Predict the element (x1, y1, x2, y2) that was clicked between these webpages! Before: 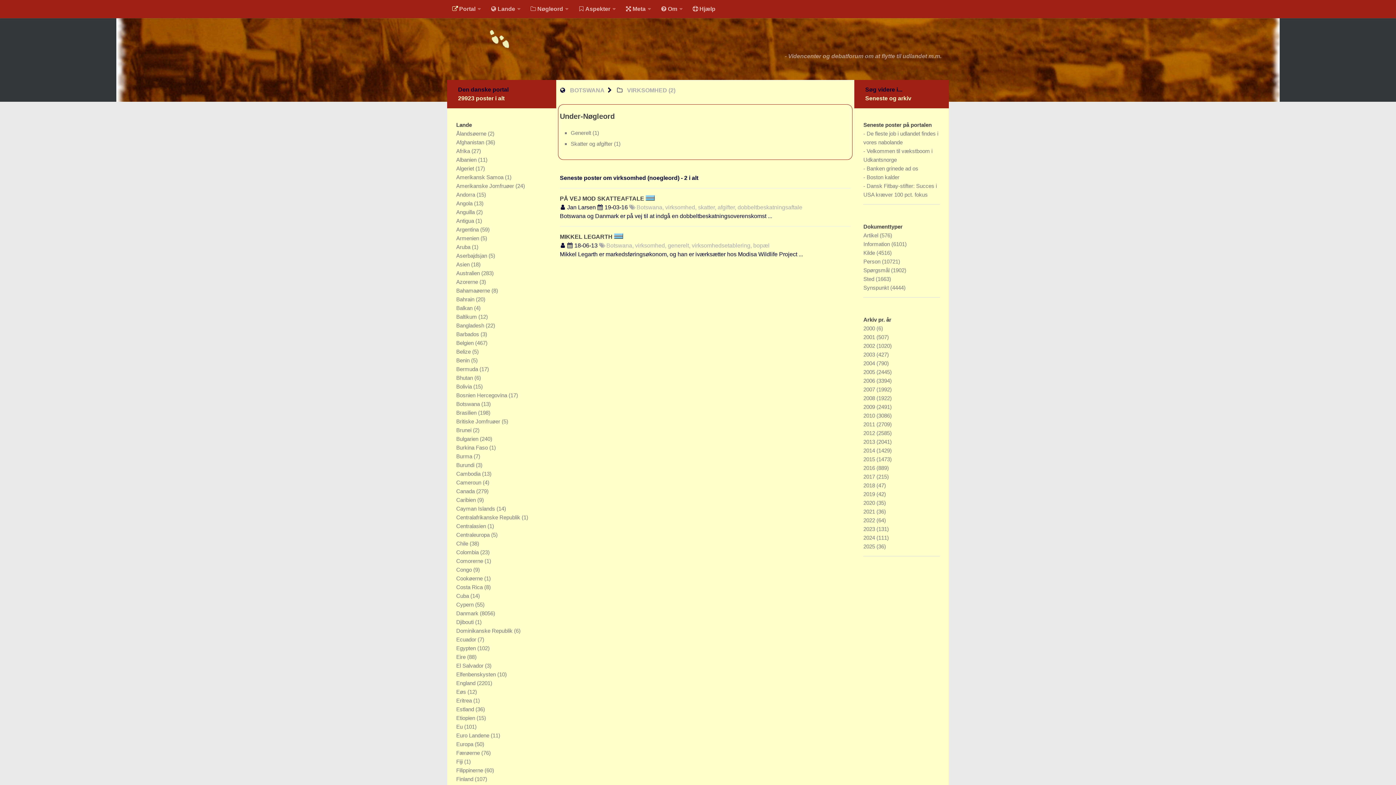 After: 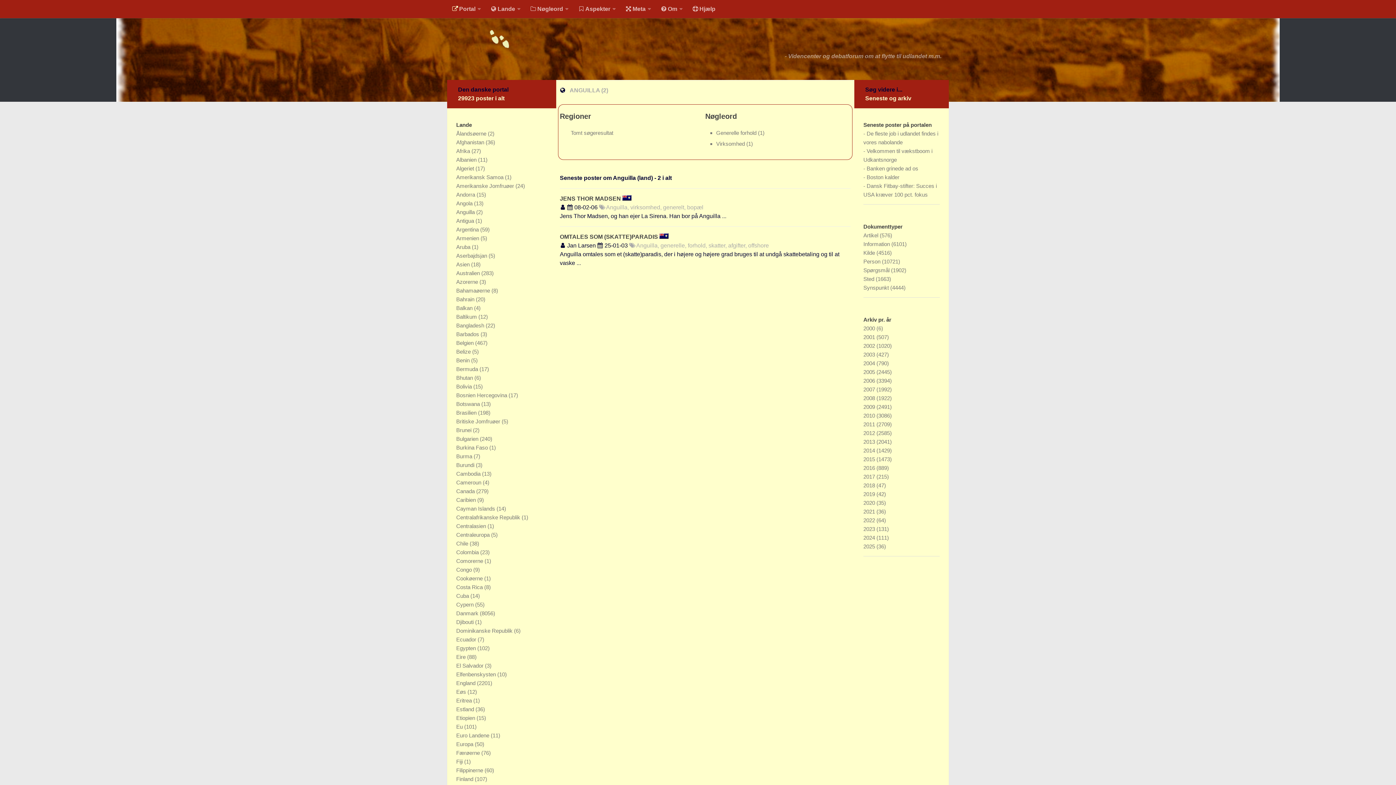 Action: bbox: (456, 209, 476, 215) label: Anguilla 